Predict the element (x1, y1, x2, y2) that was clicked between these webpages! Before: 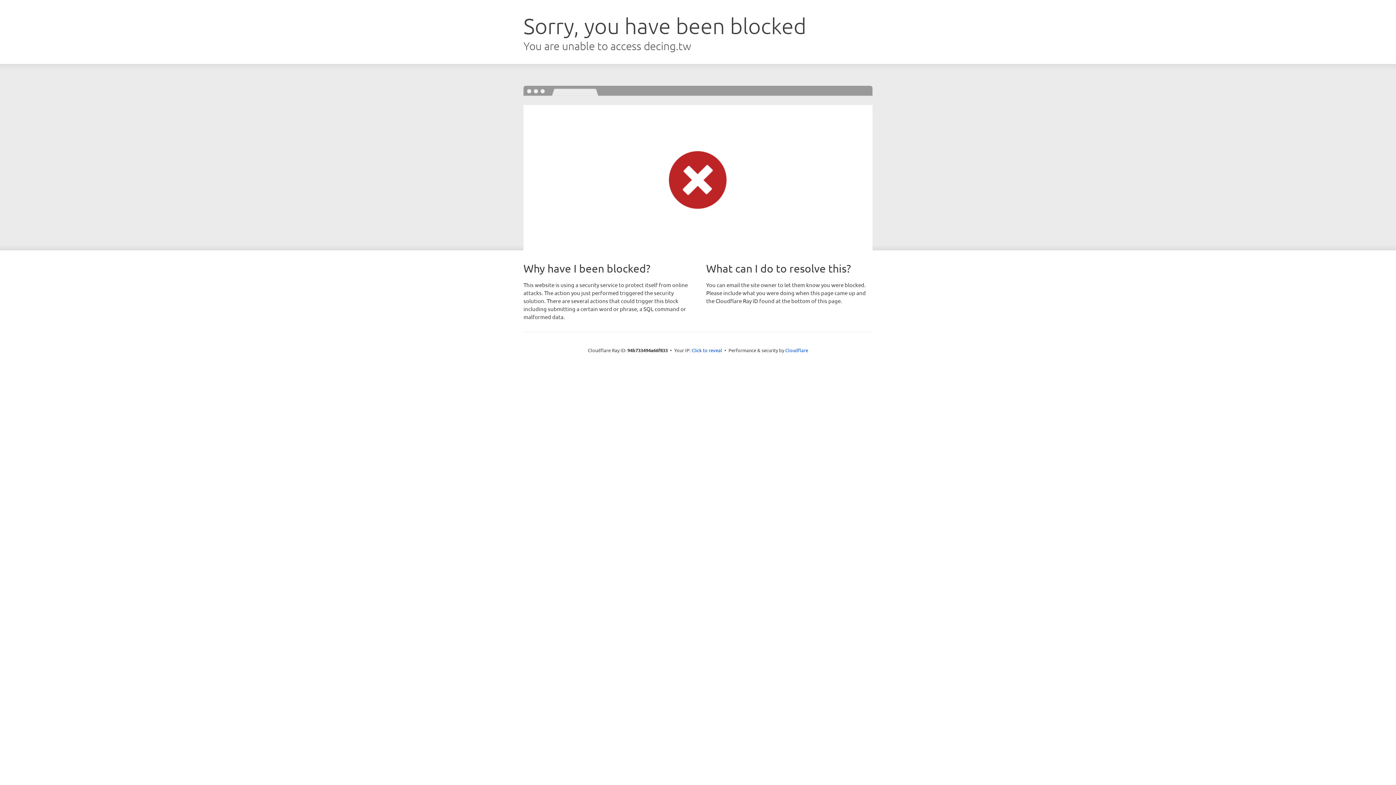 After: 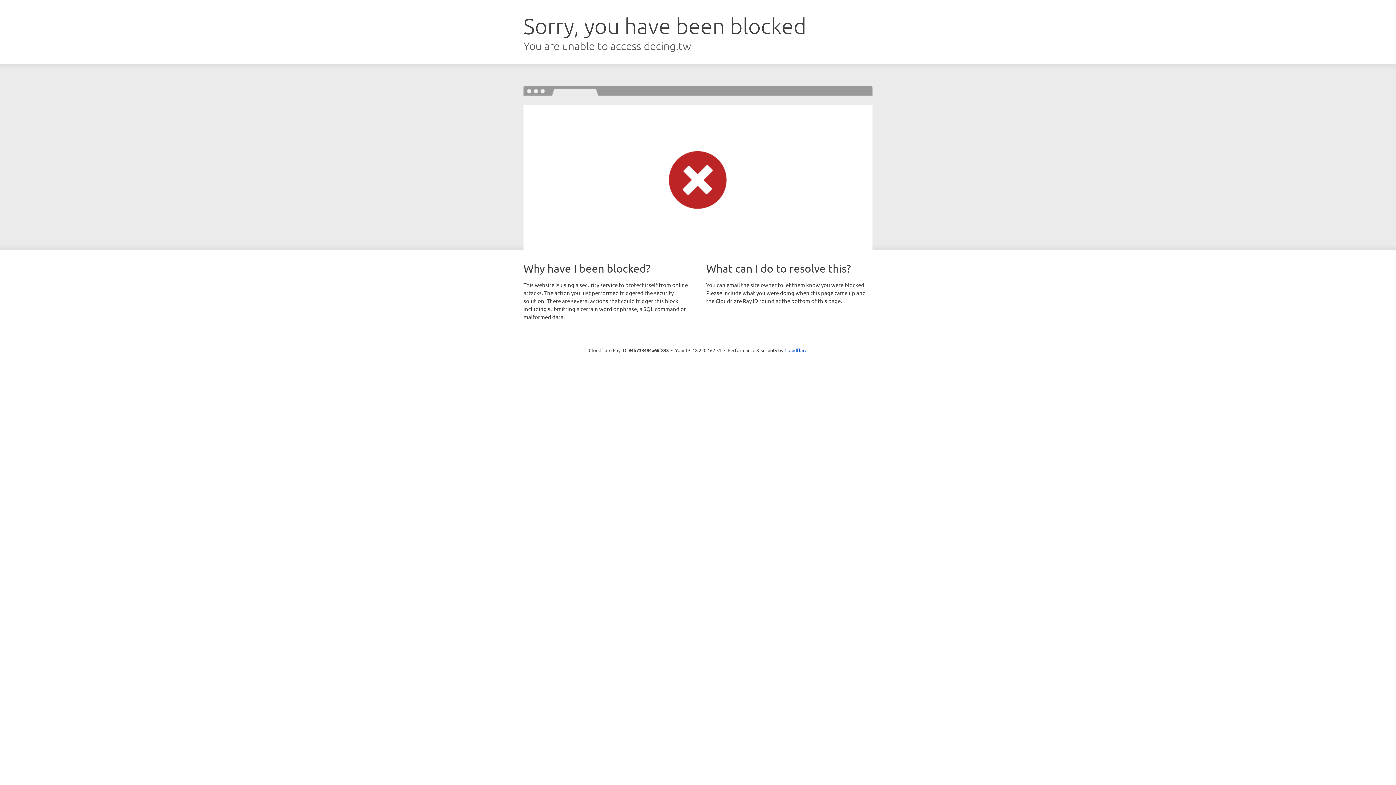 Action: bbox: (691, 346, 722, 353) label: Click to reveal